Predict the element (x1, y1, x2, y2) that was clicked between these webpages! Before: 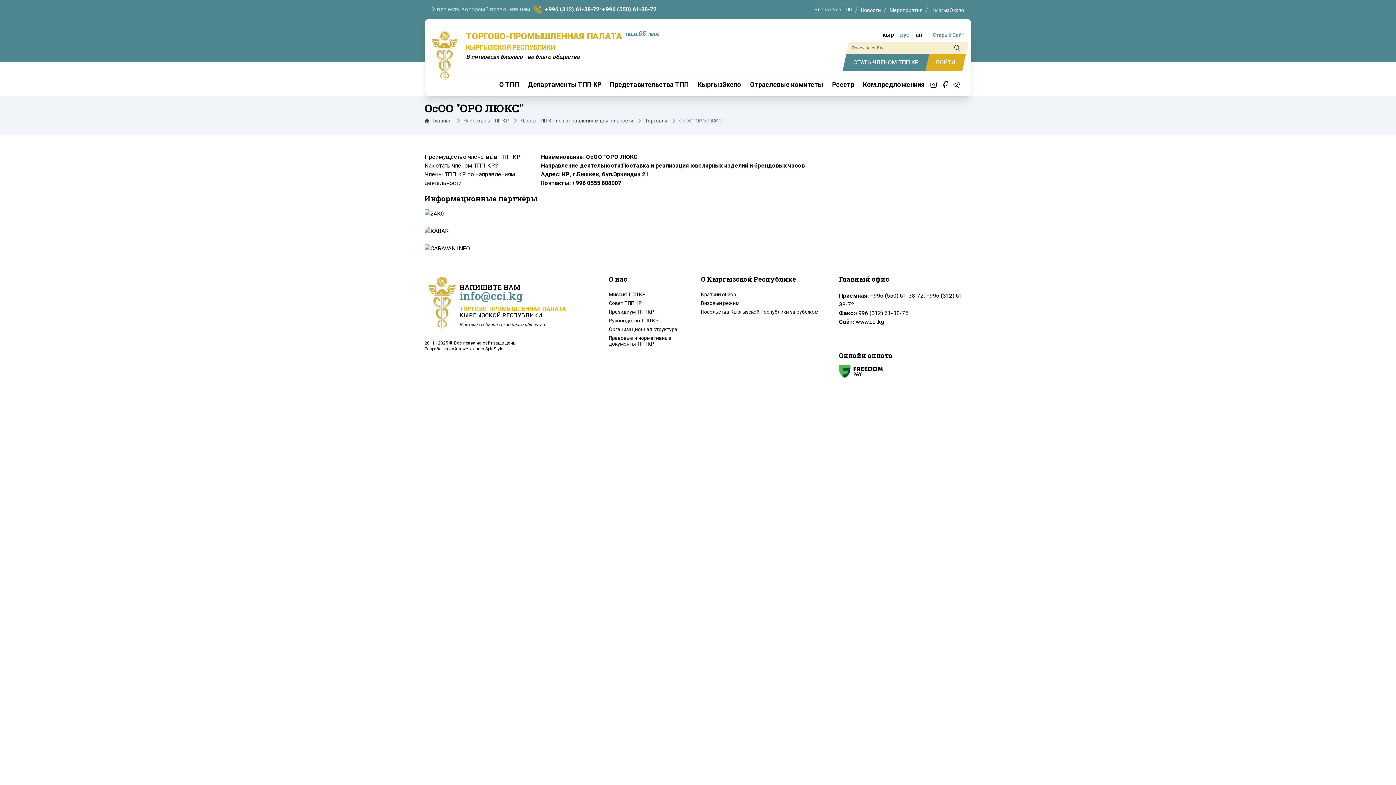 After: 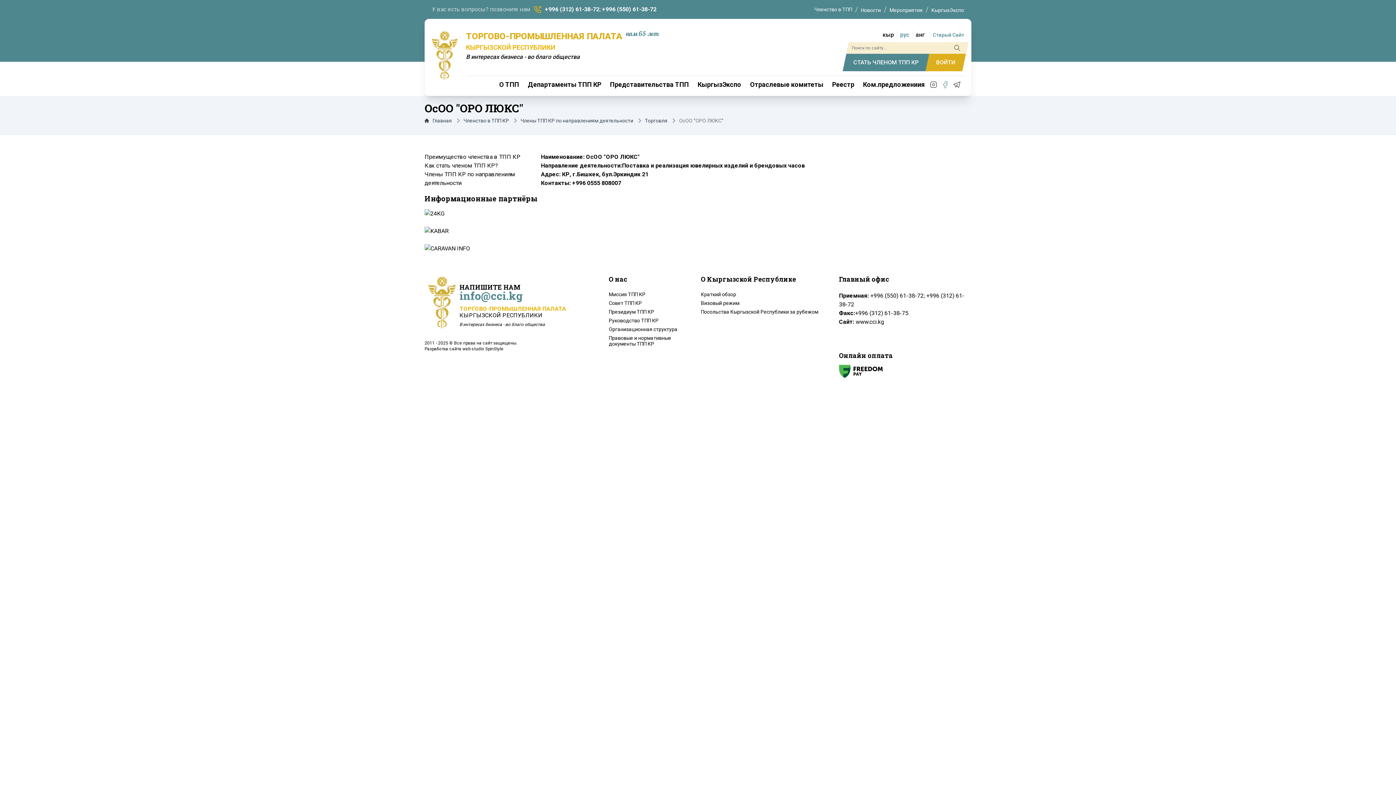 Action: bbox: (941, 80, 949, 88)